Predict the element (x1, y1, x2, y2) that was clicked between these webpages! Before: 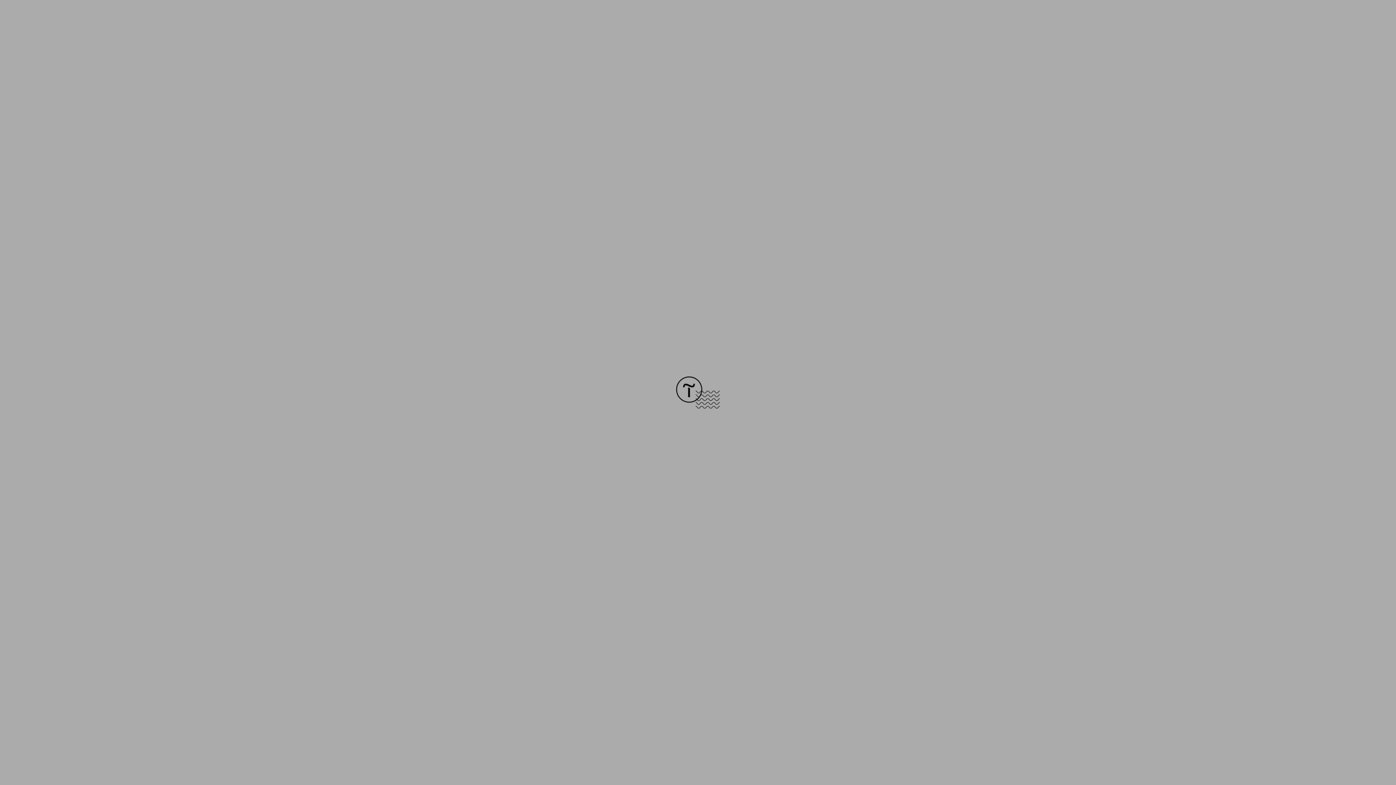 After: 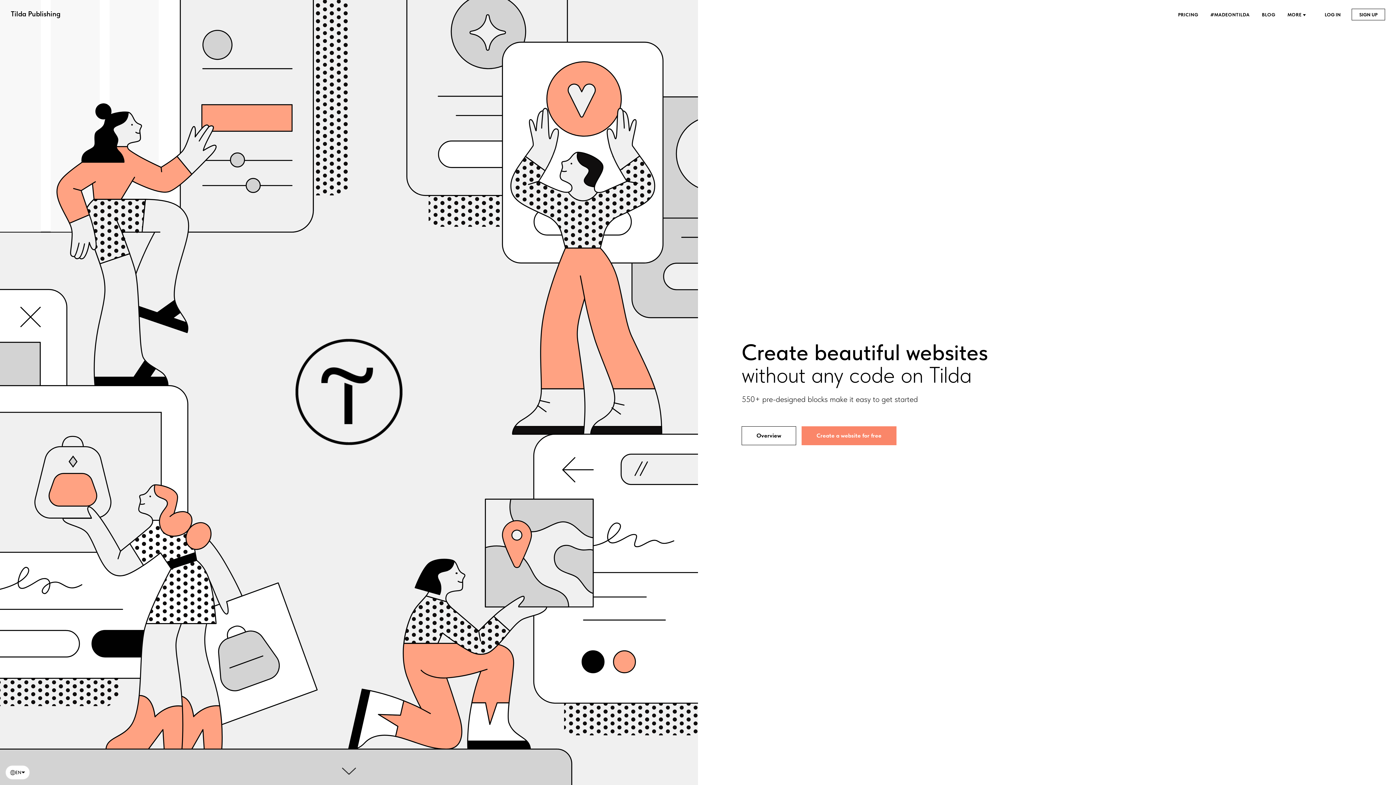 Action: bbox: (676, 403, 720, 409)